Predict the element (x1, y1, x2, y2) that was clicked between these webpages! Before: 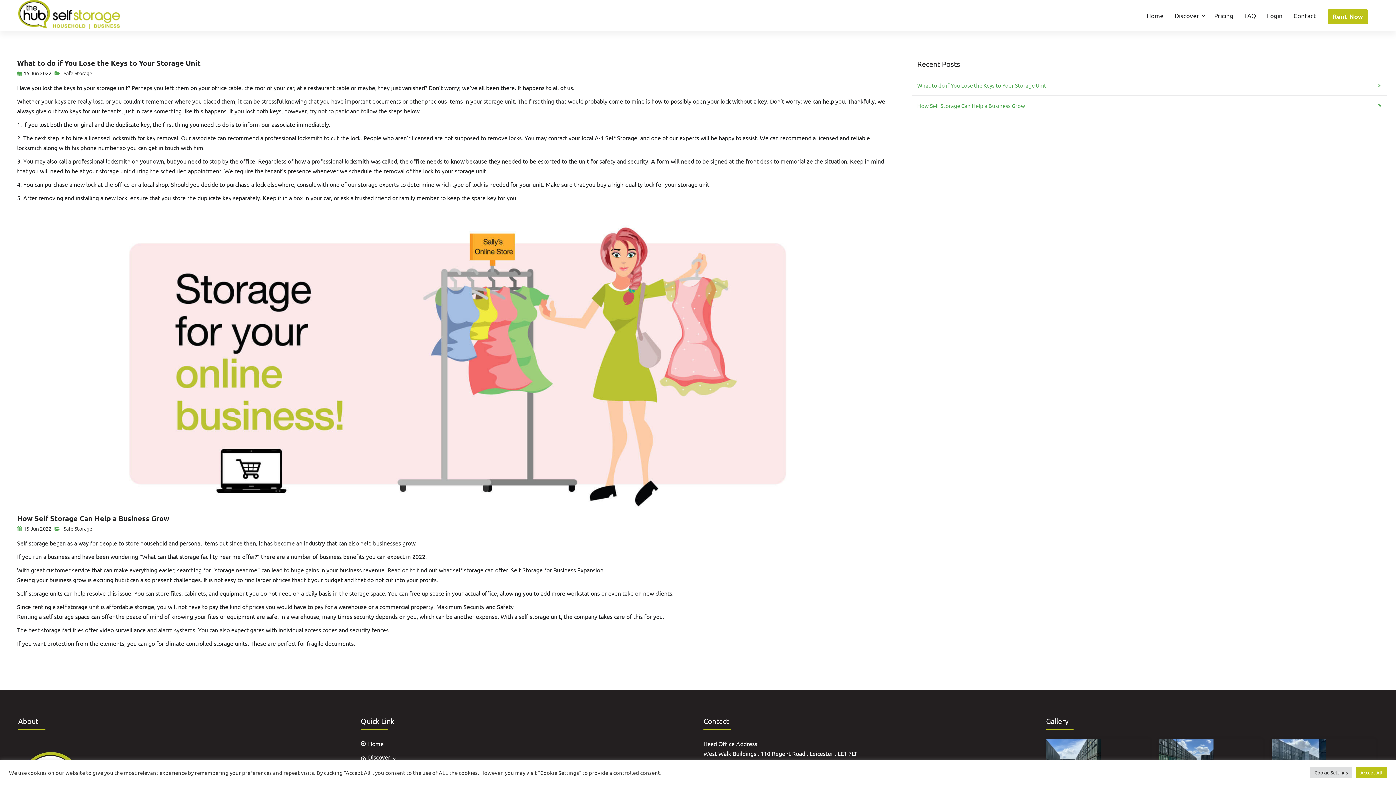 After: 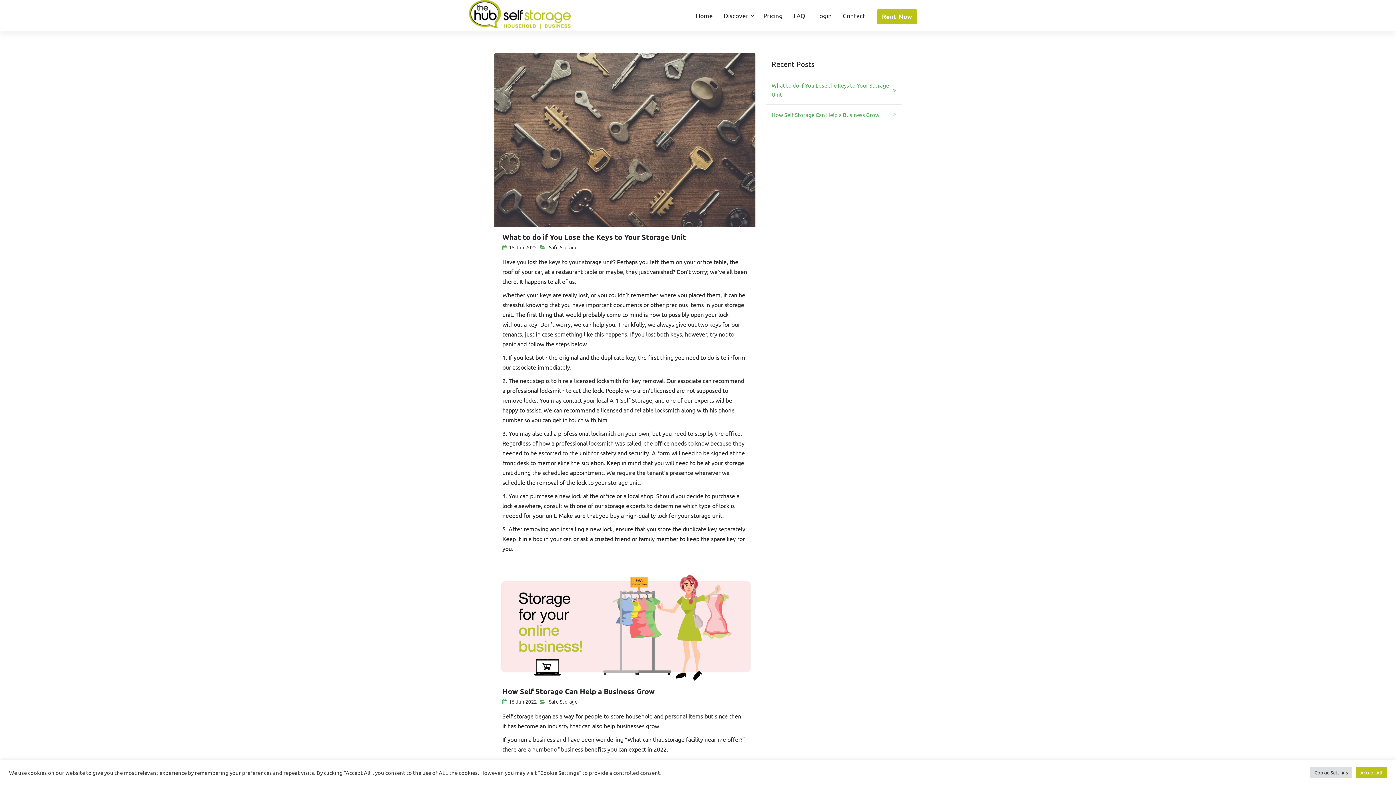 Action: bbox: (63, 69, 92, 77) label: Safe Storage